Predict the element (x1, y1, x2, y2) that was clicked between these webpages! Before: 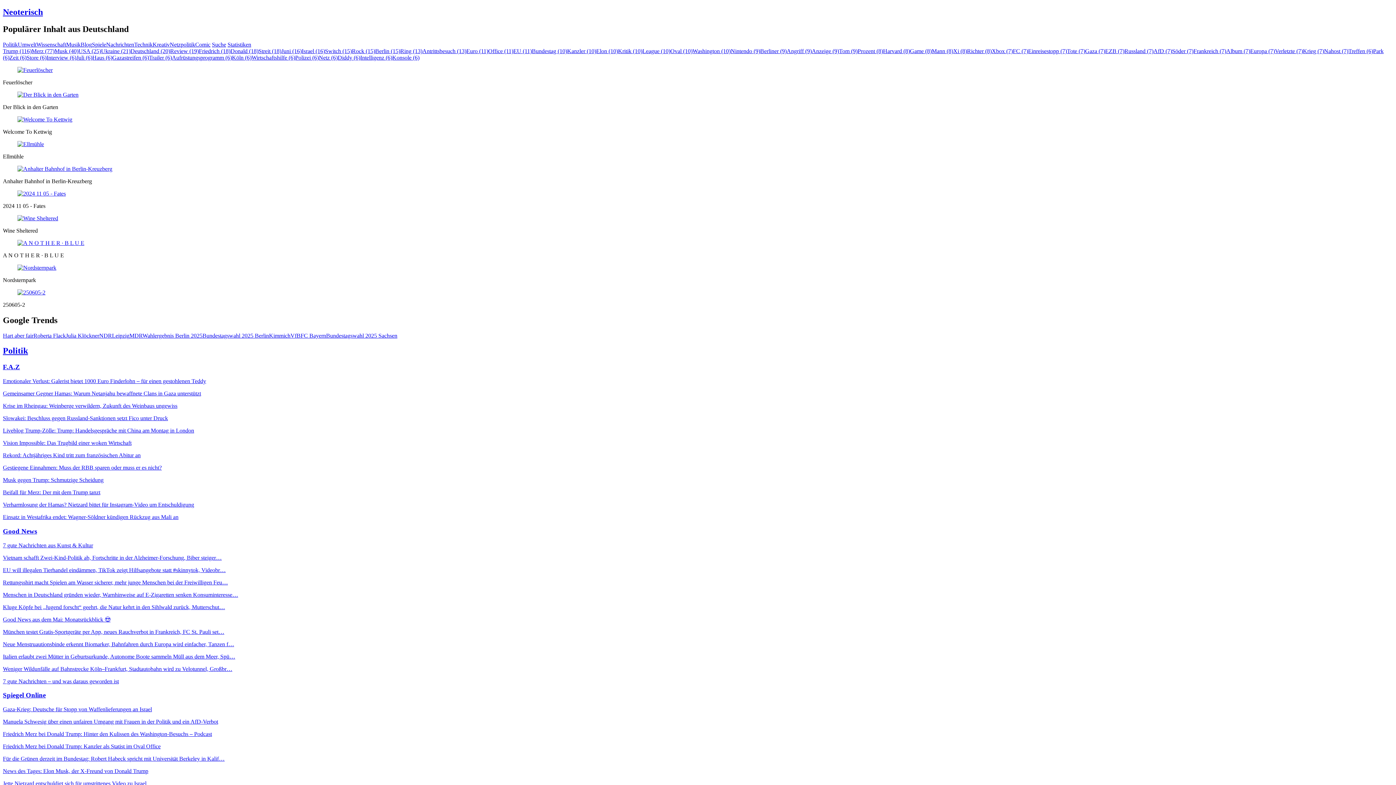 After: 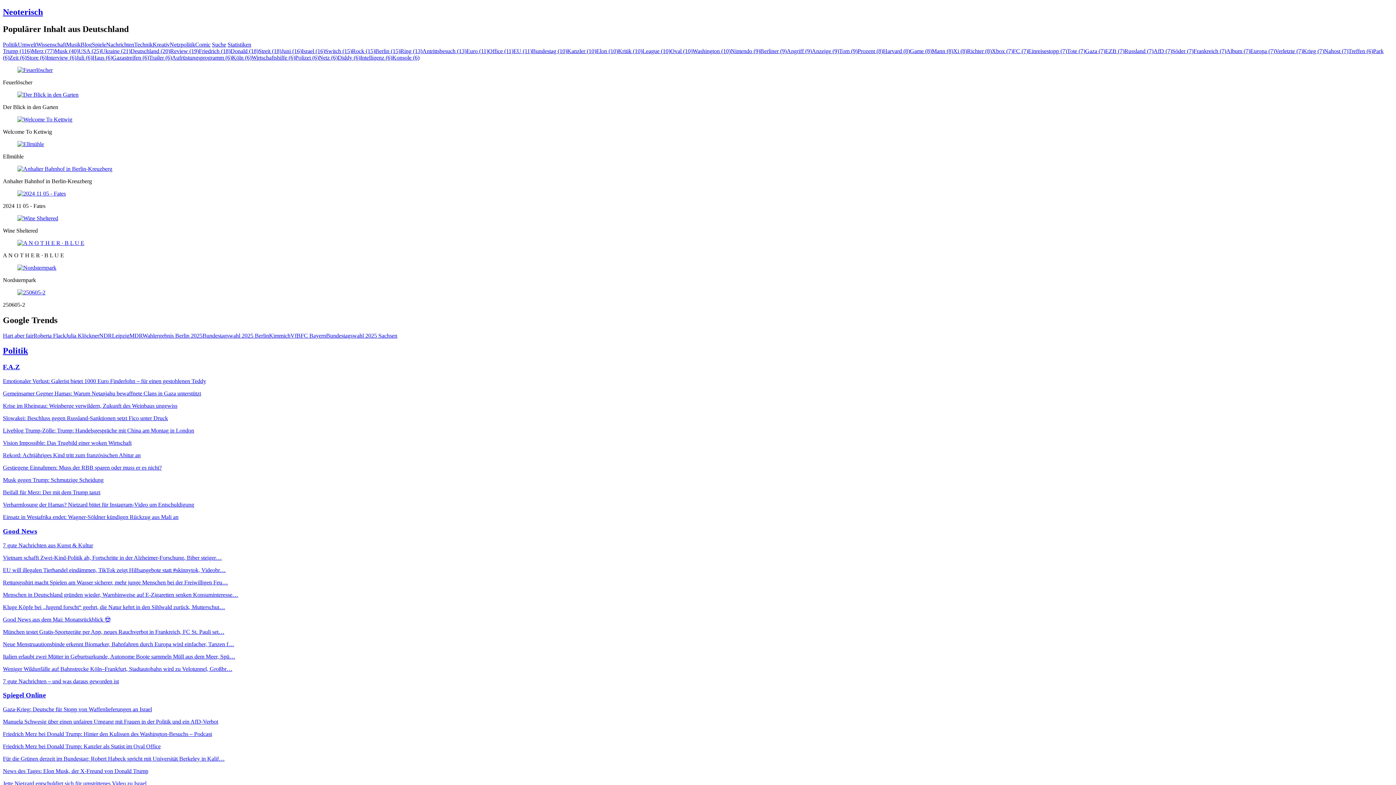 Action: label: Liveblog Trump-Zölle: Trump: Handelsgespräche mit China am Montag in London bbox: (2, 427, 194, 433)